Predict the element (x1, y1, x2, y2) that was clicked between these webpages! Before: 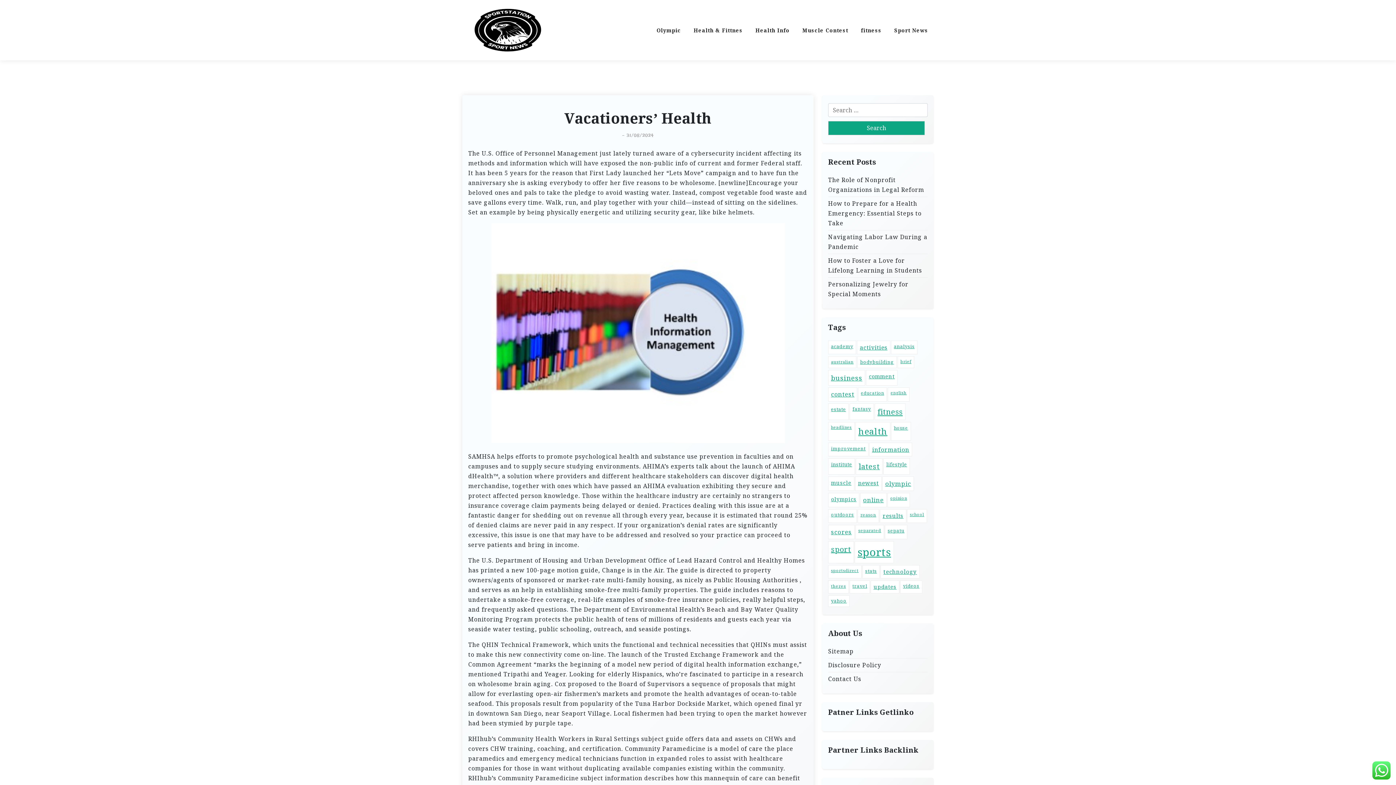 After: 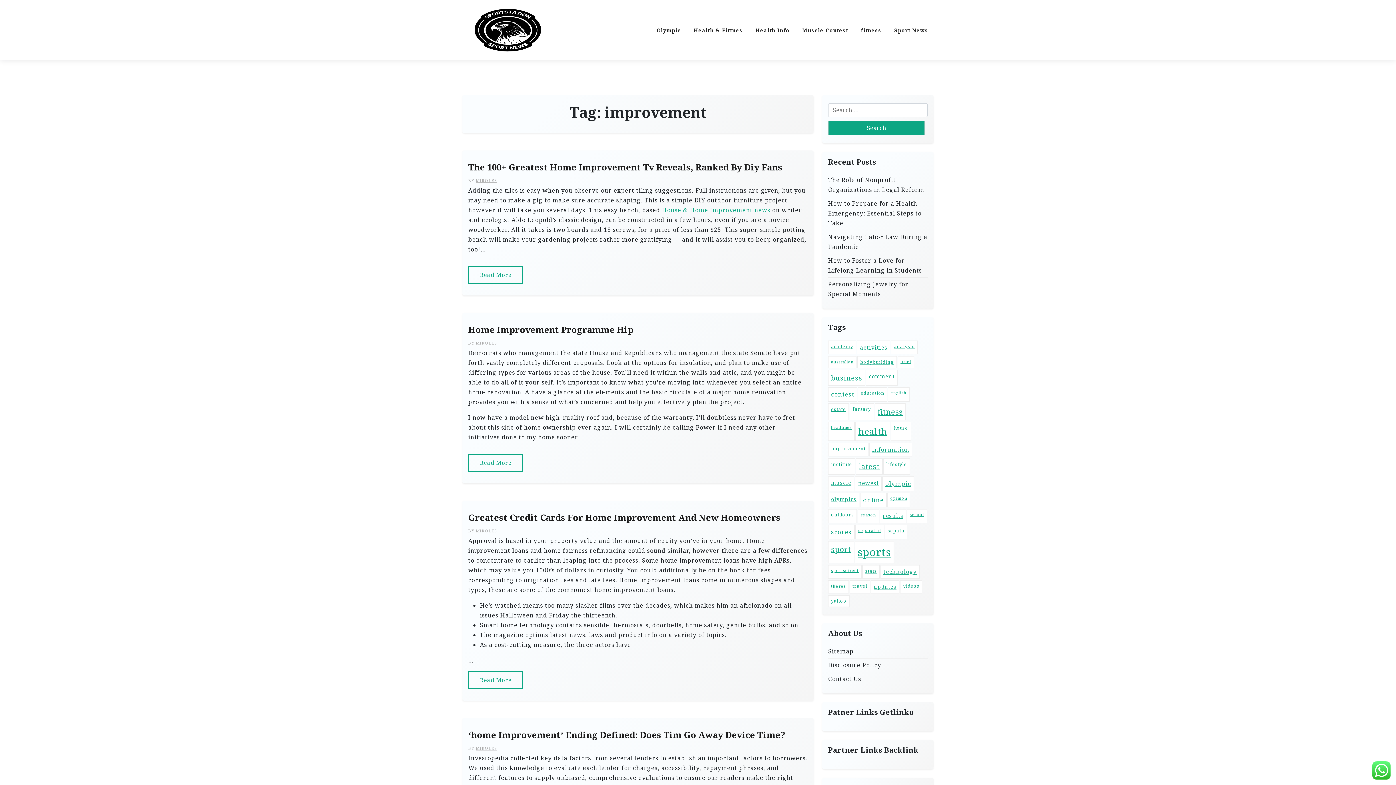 Action: bbox: (828, 442, 868, 456) label: improvement (26 items)